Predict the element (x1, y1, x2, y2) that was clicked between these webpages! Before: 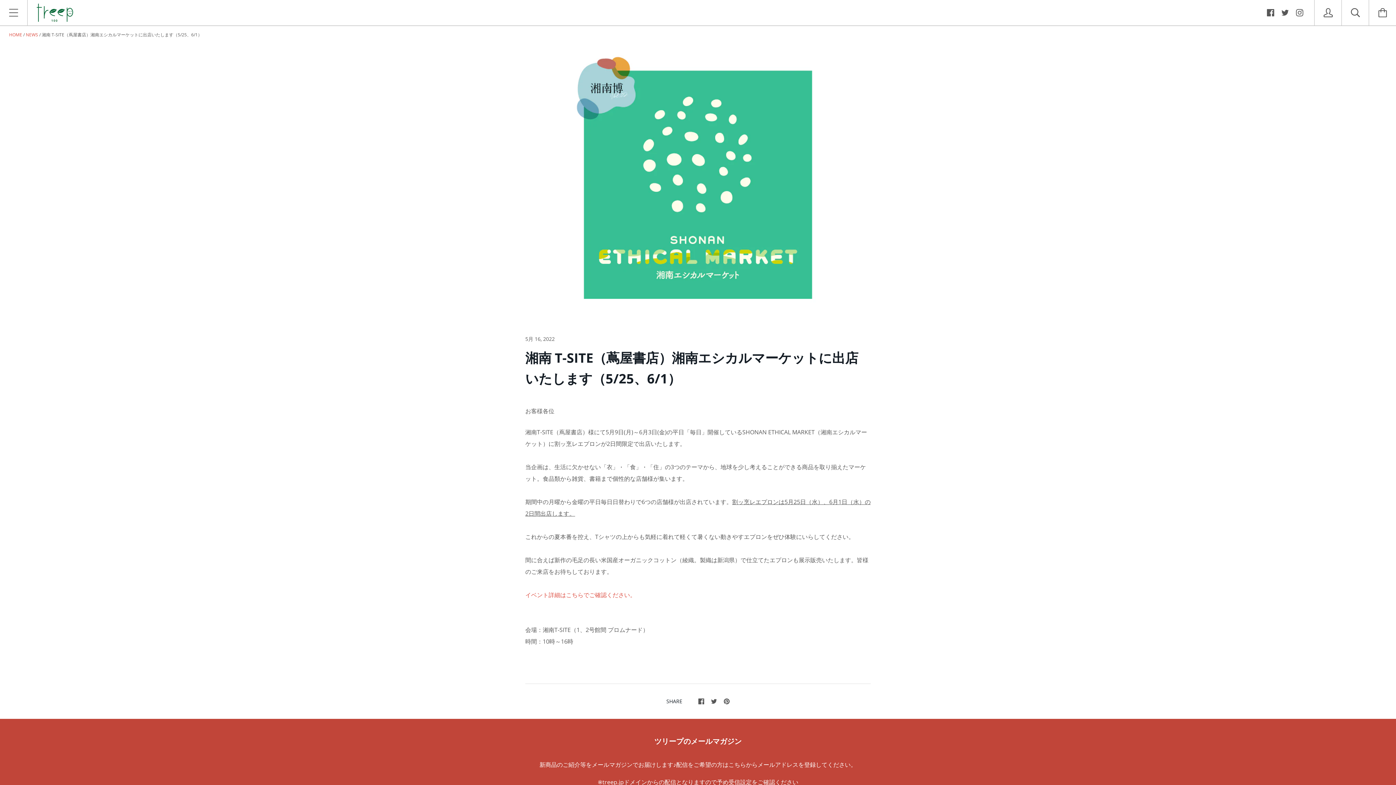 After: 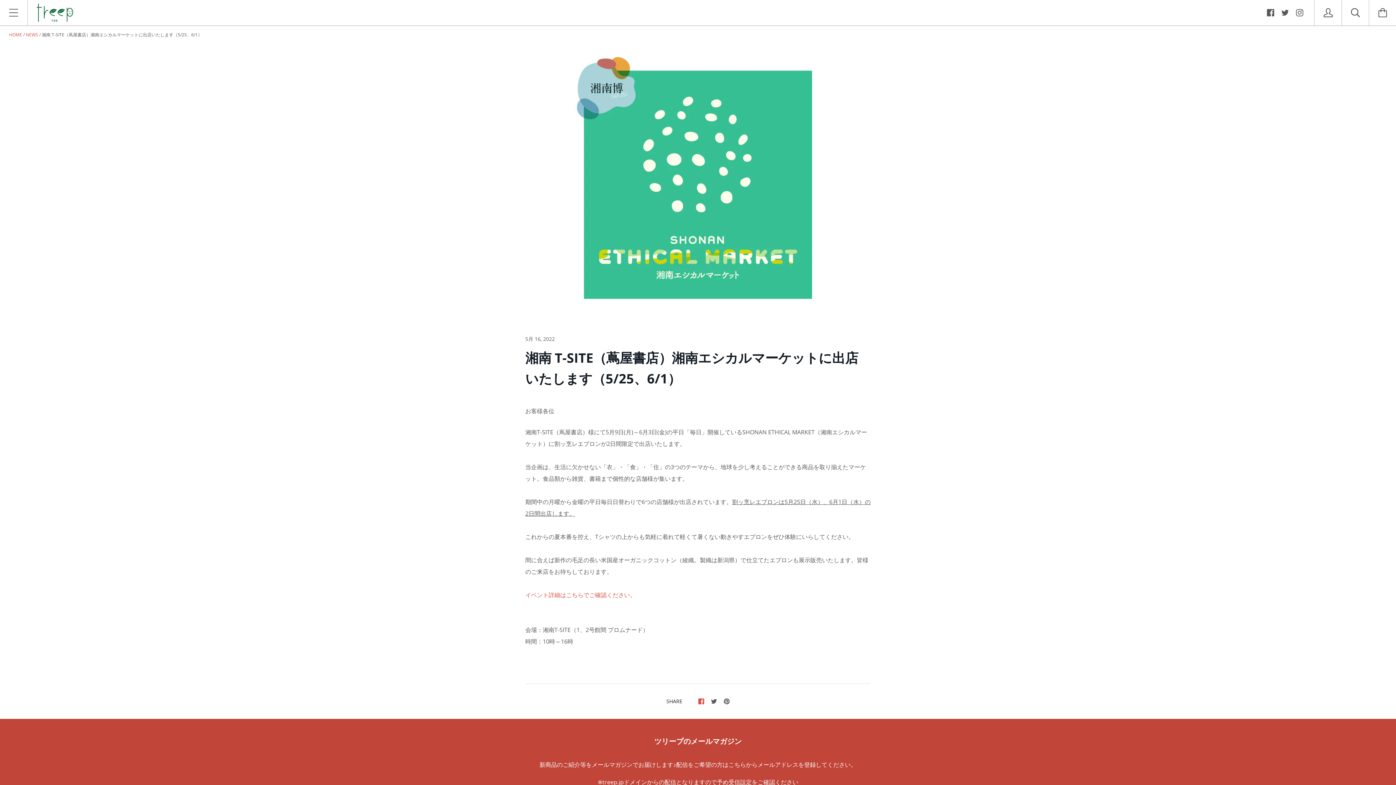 Action: bbox: (698, 697, 704, 705)